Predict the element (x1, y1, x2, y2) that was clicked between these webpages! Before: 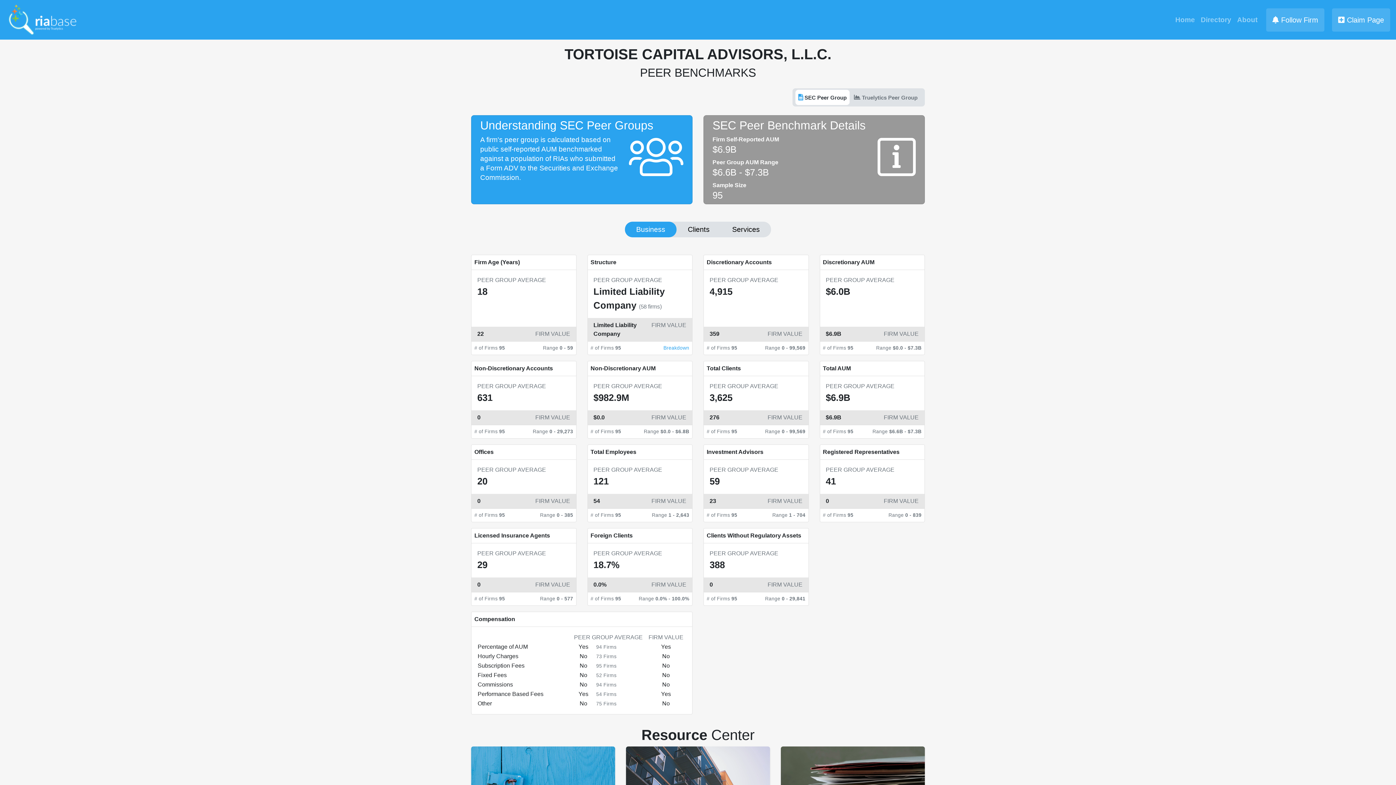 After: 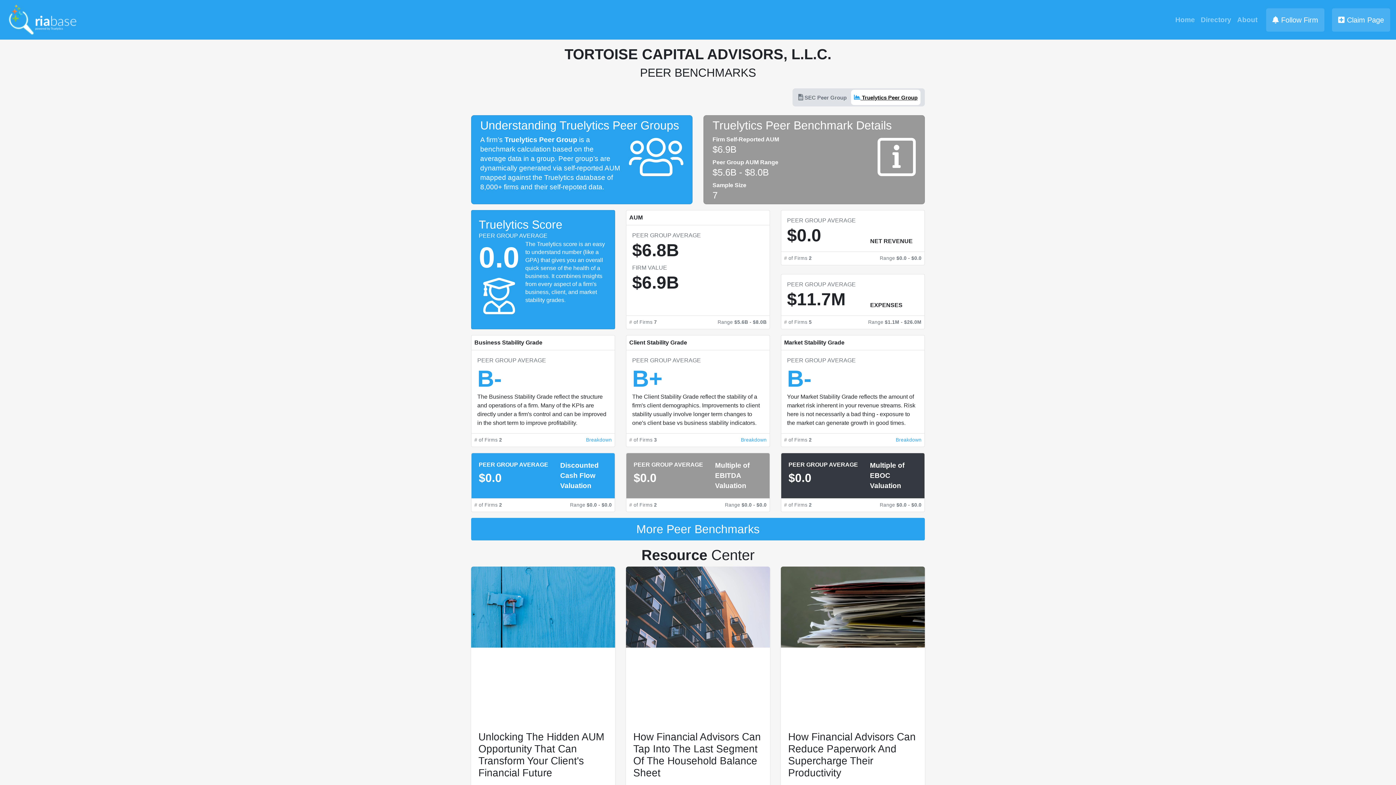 Action: label:  Truelytics Peer Group bbox: (851, 89, 920, 105)